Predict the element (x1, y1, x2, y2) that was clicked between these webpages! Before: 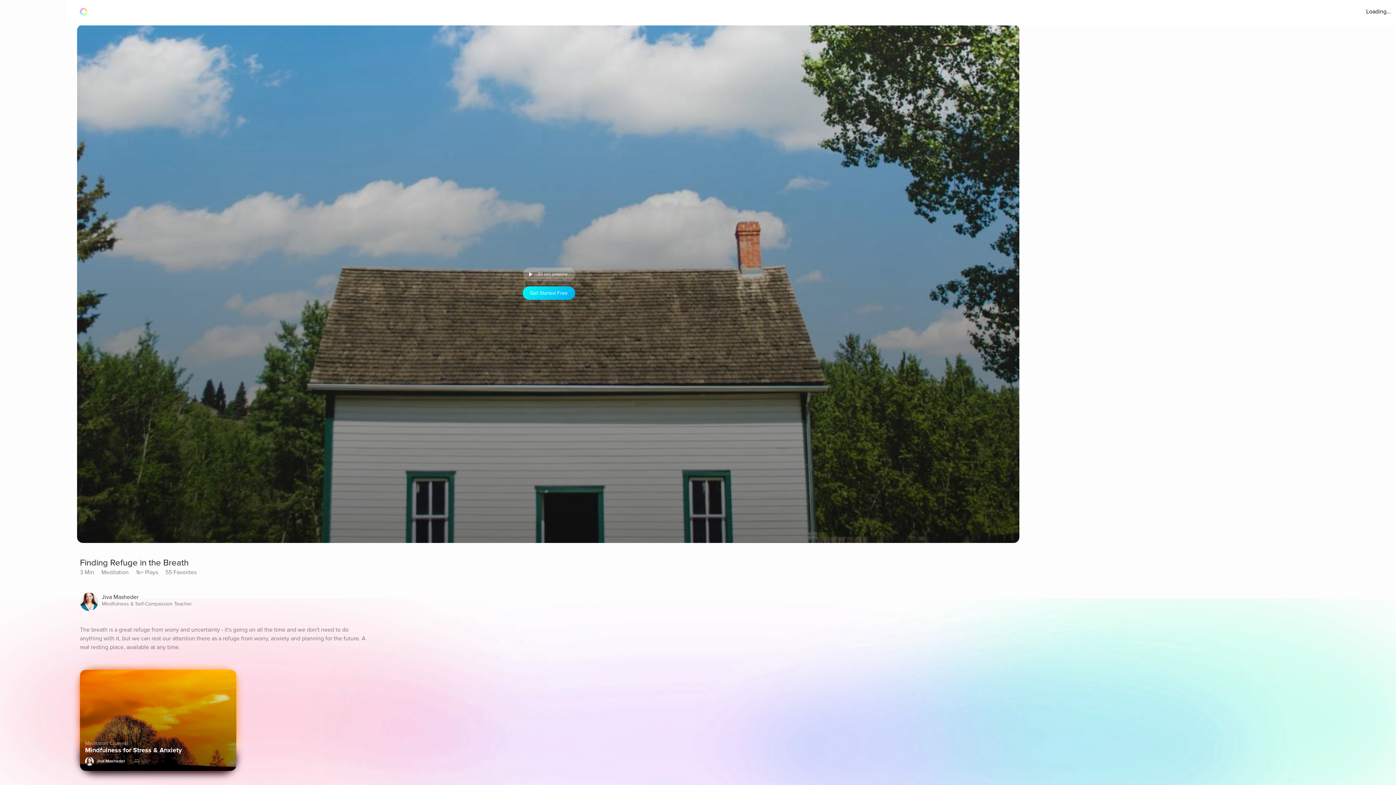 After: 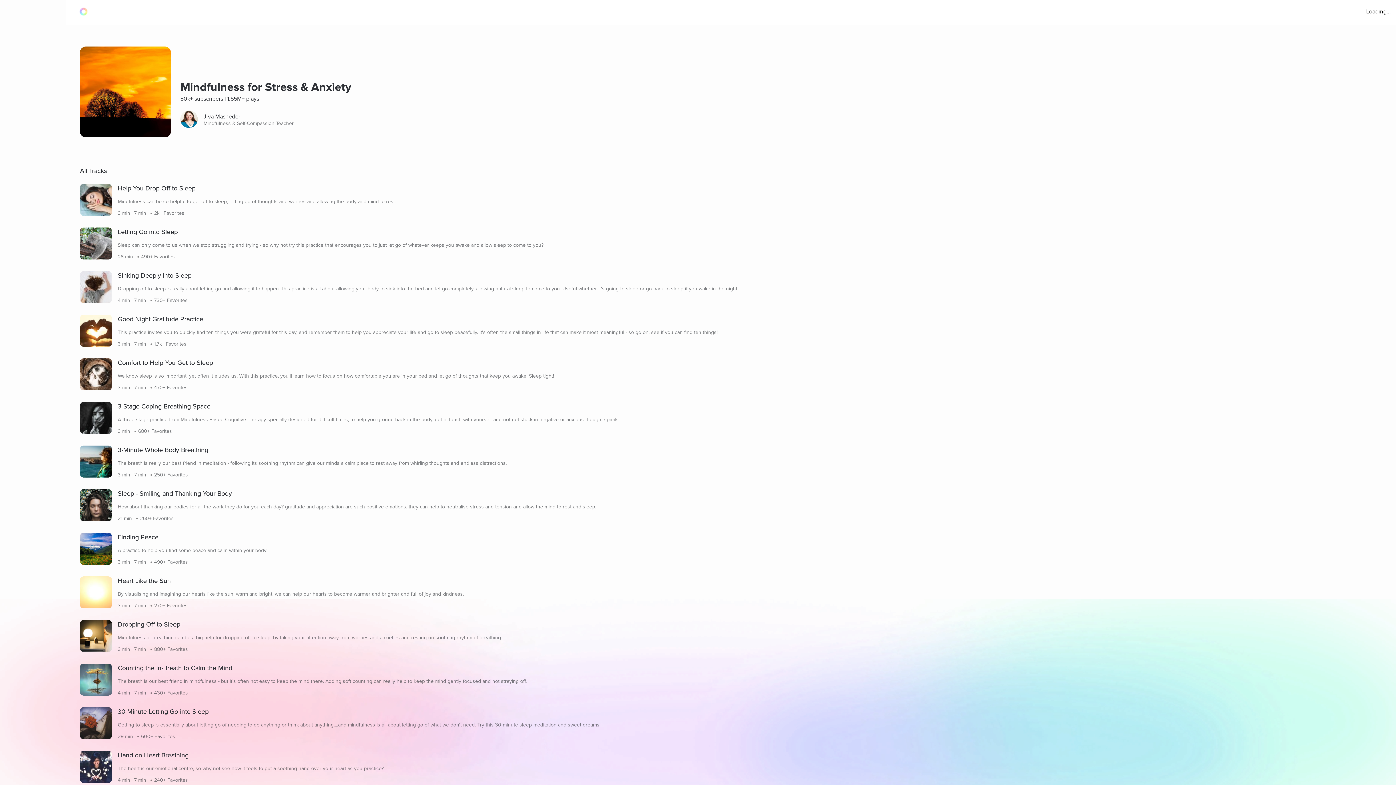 Action: bbox: (80, 670, 236, 771) label: Meditation Channel
Mindfulness for Stress & Anxiety
Jiva Masheder
50k+